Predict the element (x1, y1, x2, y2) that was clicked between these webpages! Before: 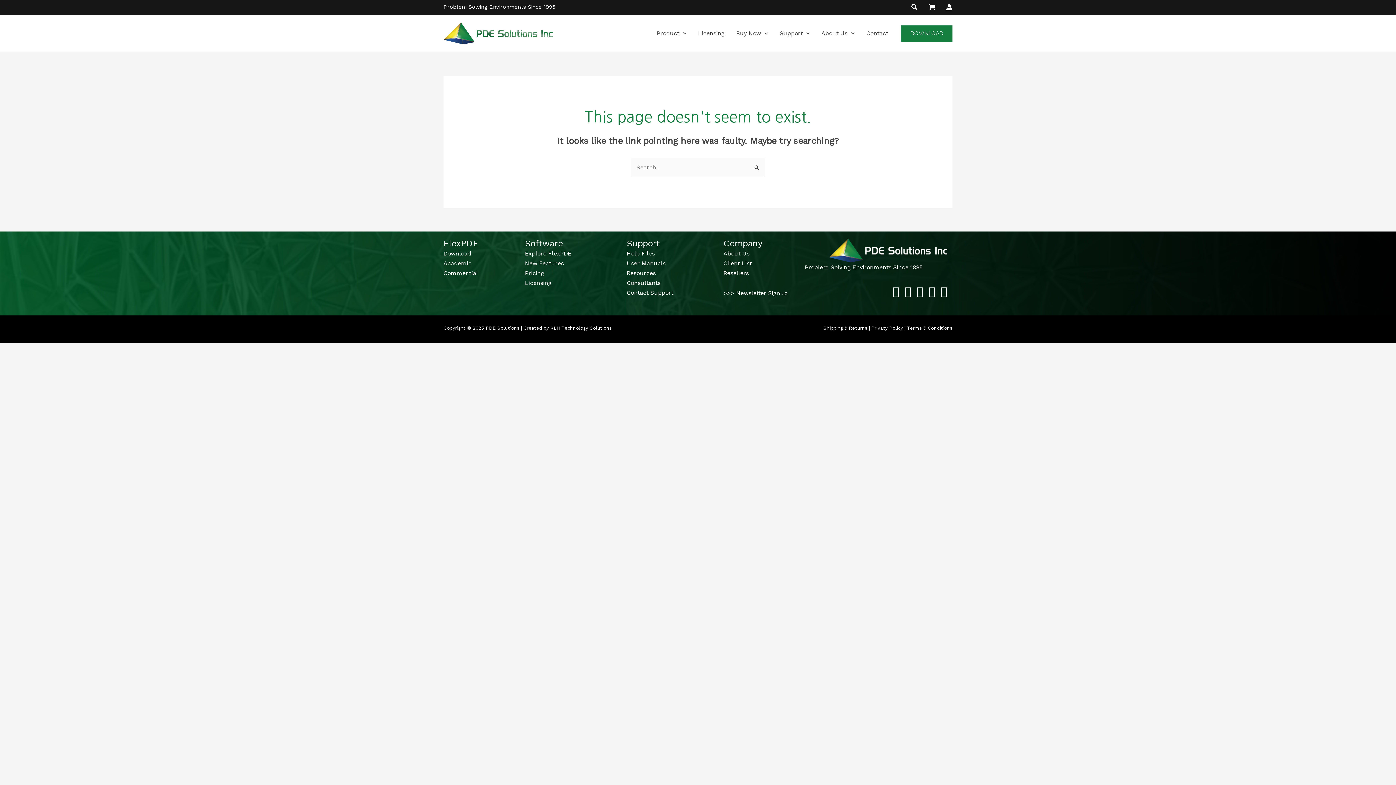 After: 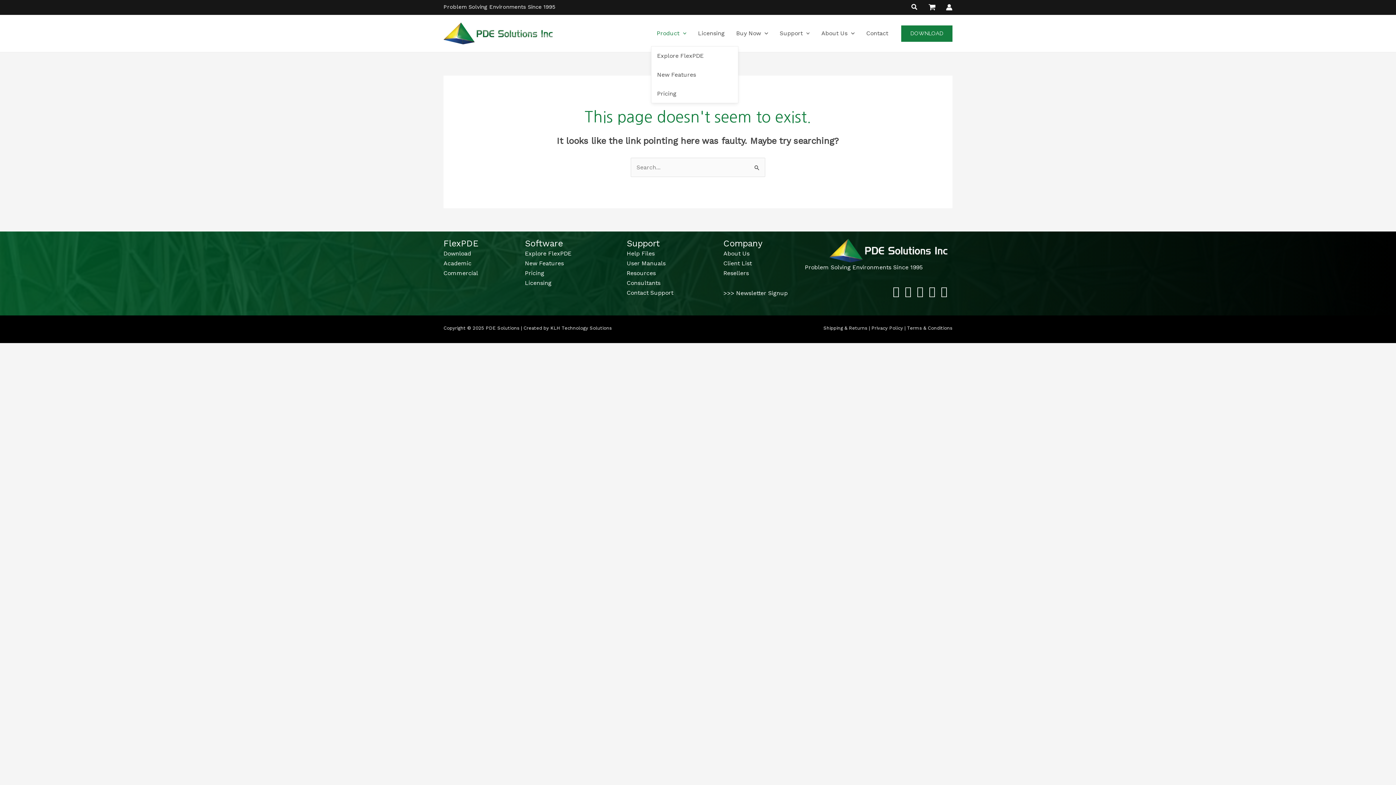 Action: bbox: (651, 20, 692, 46) label: Product